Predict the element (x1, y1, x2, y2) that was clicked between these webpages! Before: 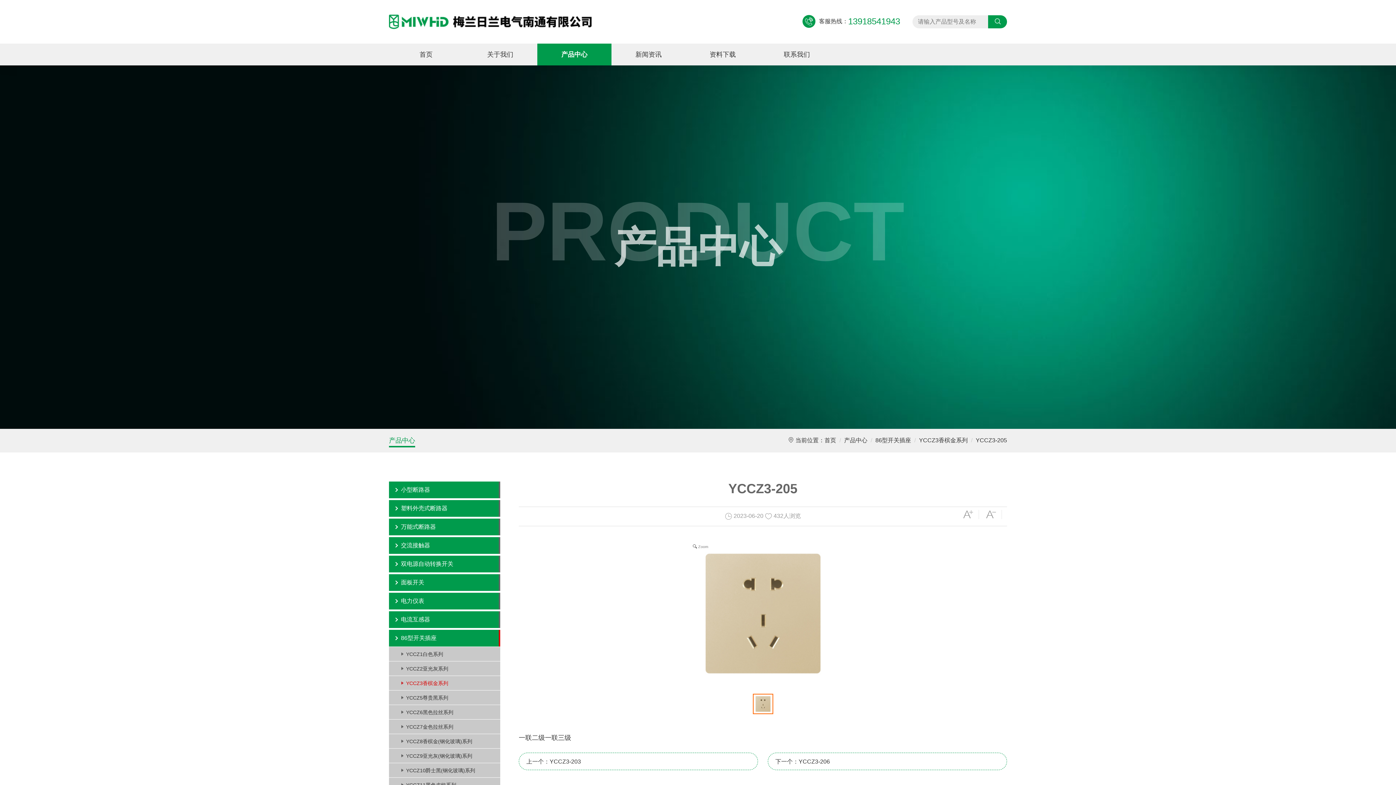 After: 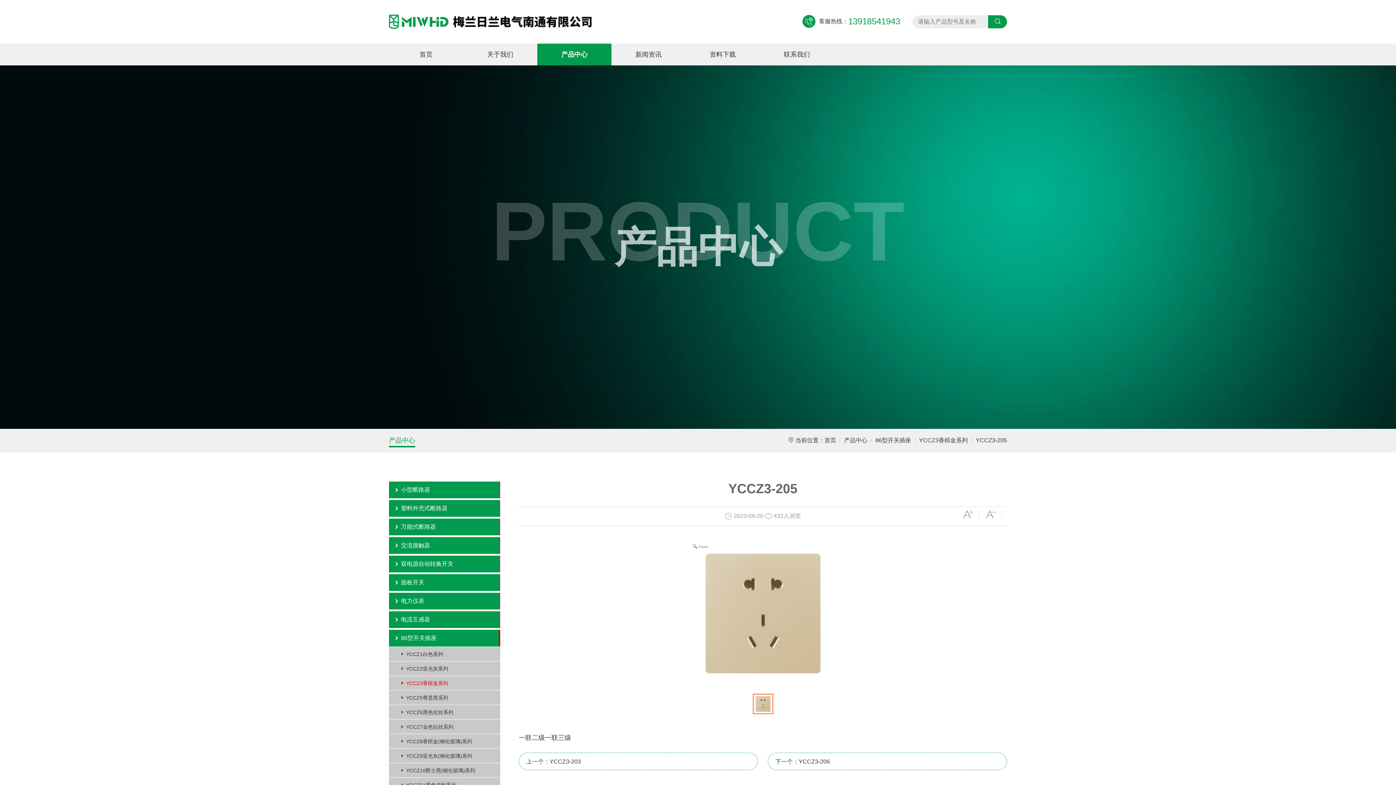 Action: bbox: (750, 694, 775, 714)